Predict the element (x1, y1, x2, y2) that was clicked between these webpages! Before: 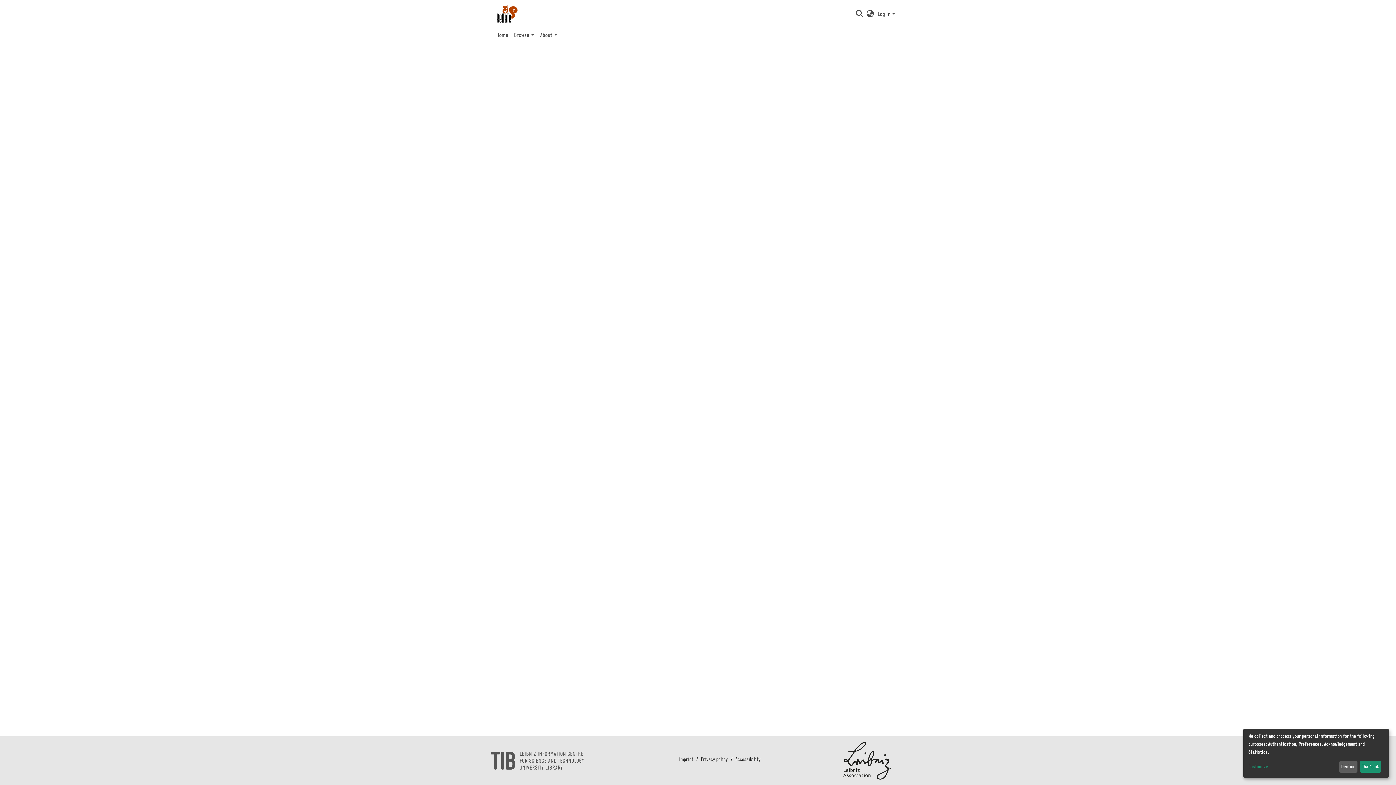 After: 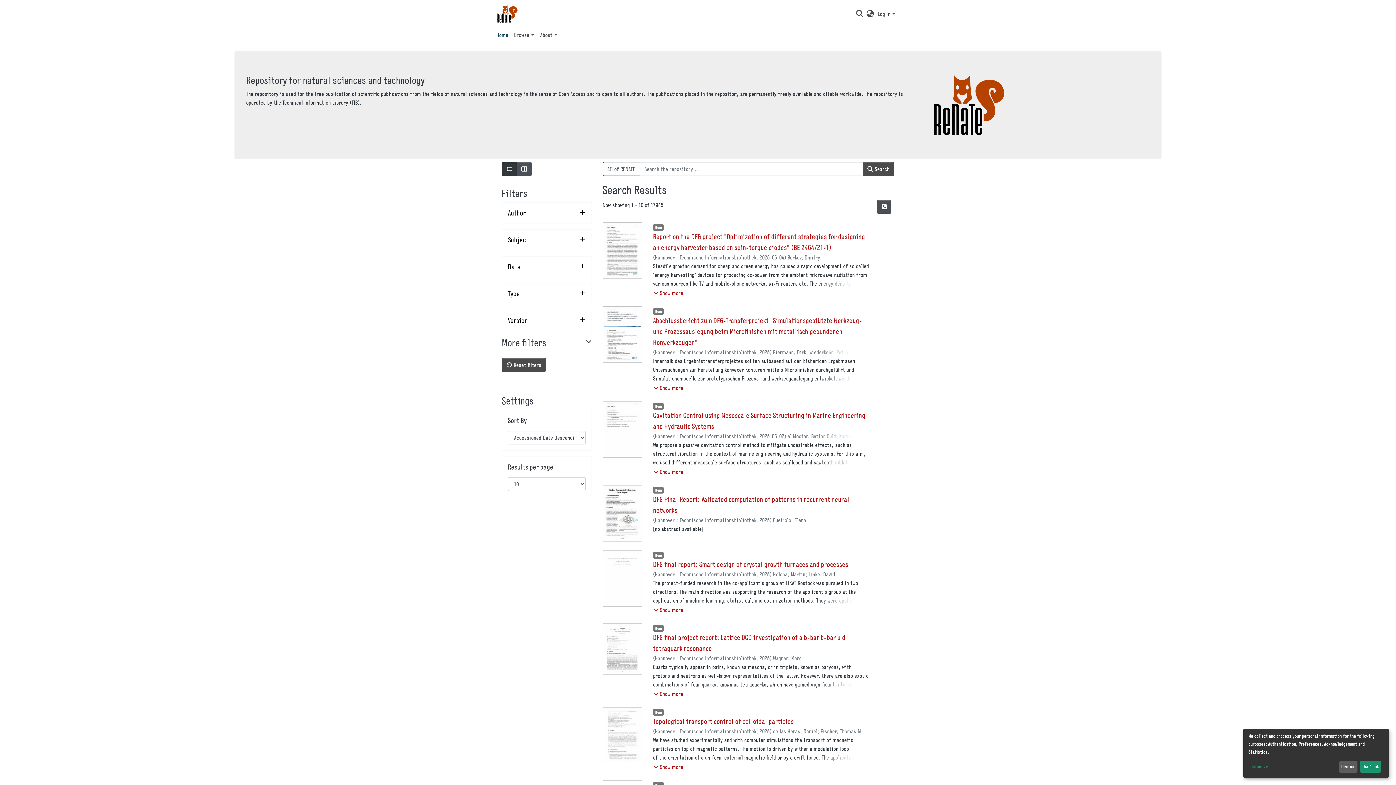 Action: label: Home bbox: (493, 27, 511, 42)